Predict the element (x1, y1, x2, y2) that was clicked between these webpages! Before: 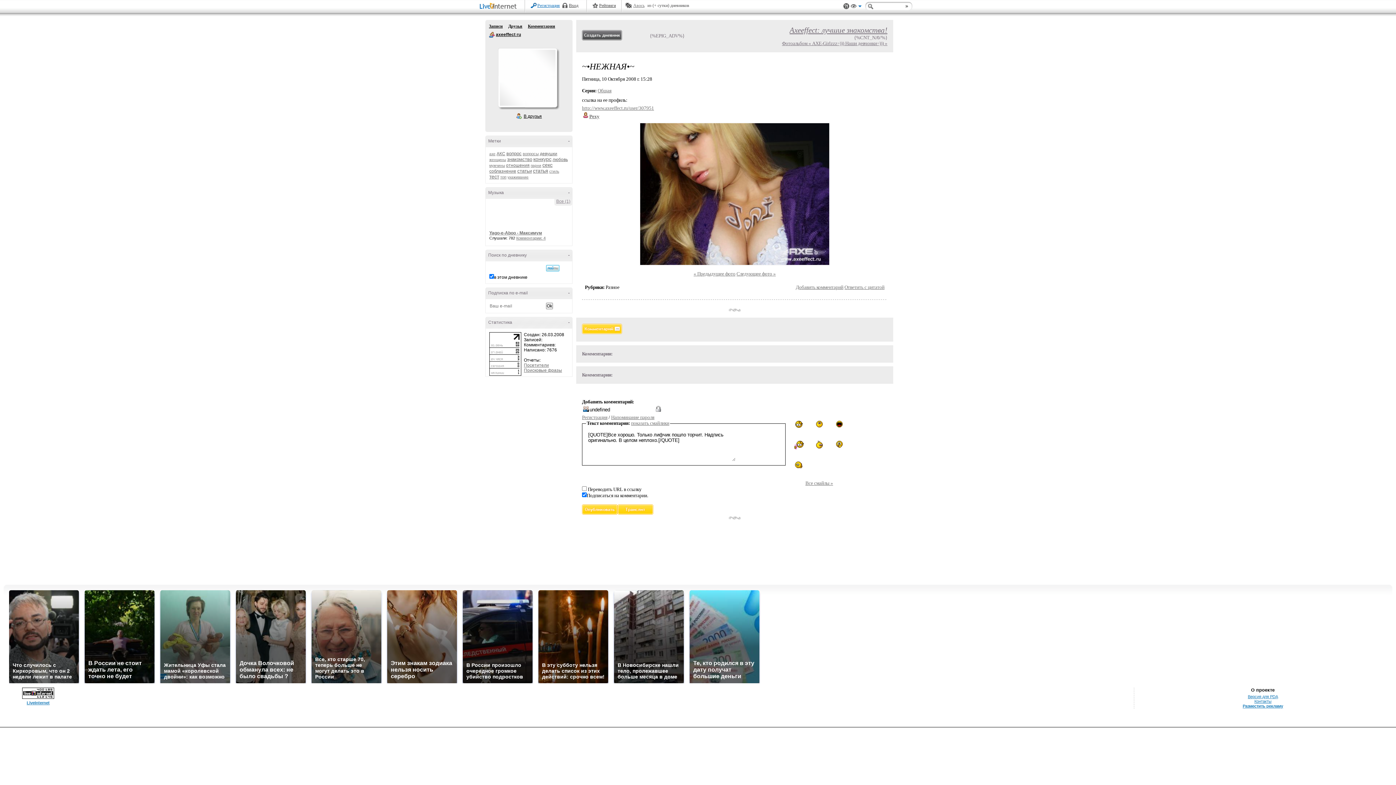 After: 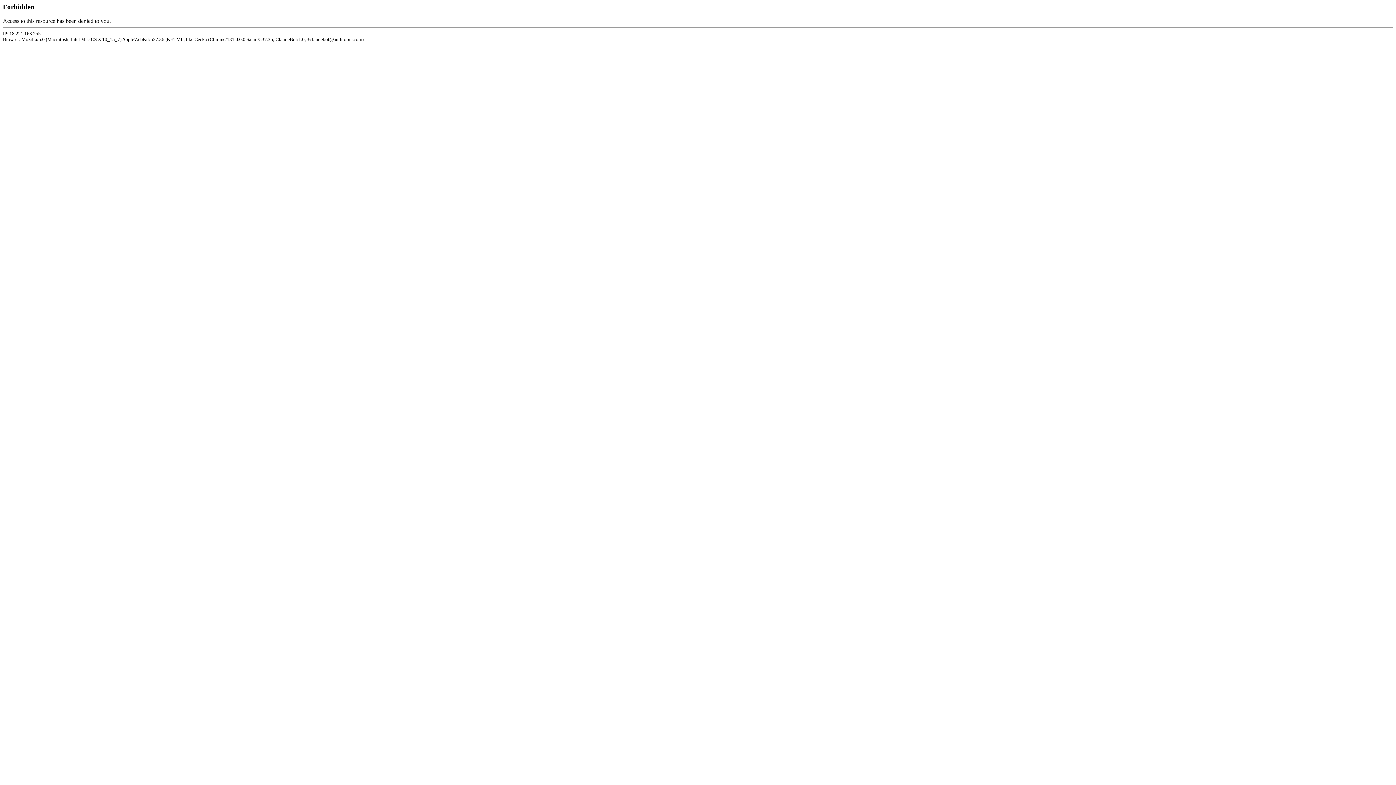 Action: label: знакомство bbox: (507, 156, 532, 162)